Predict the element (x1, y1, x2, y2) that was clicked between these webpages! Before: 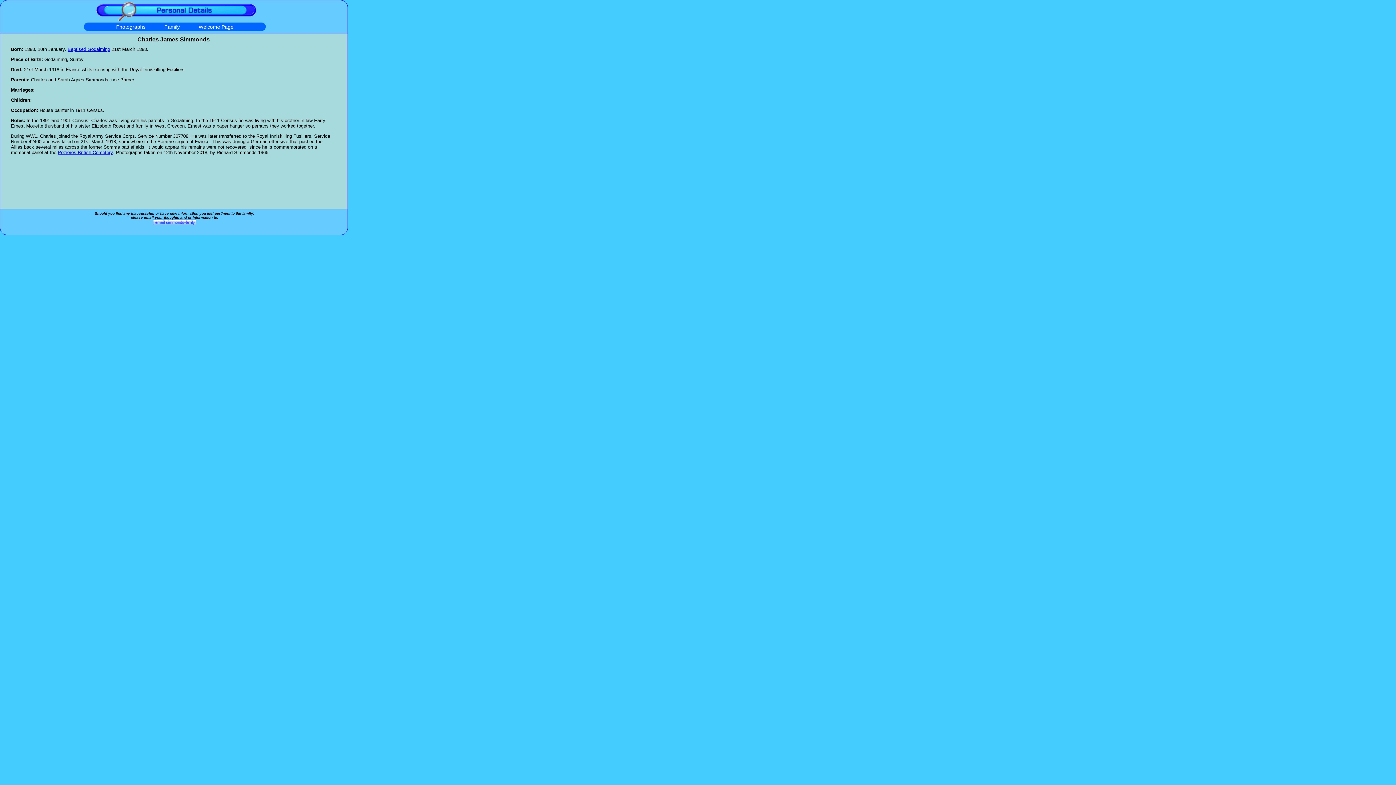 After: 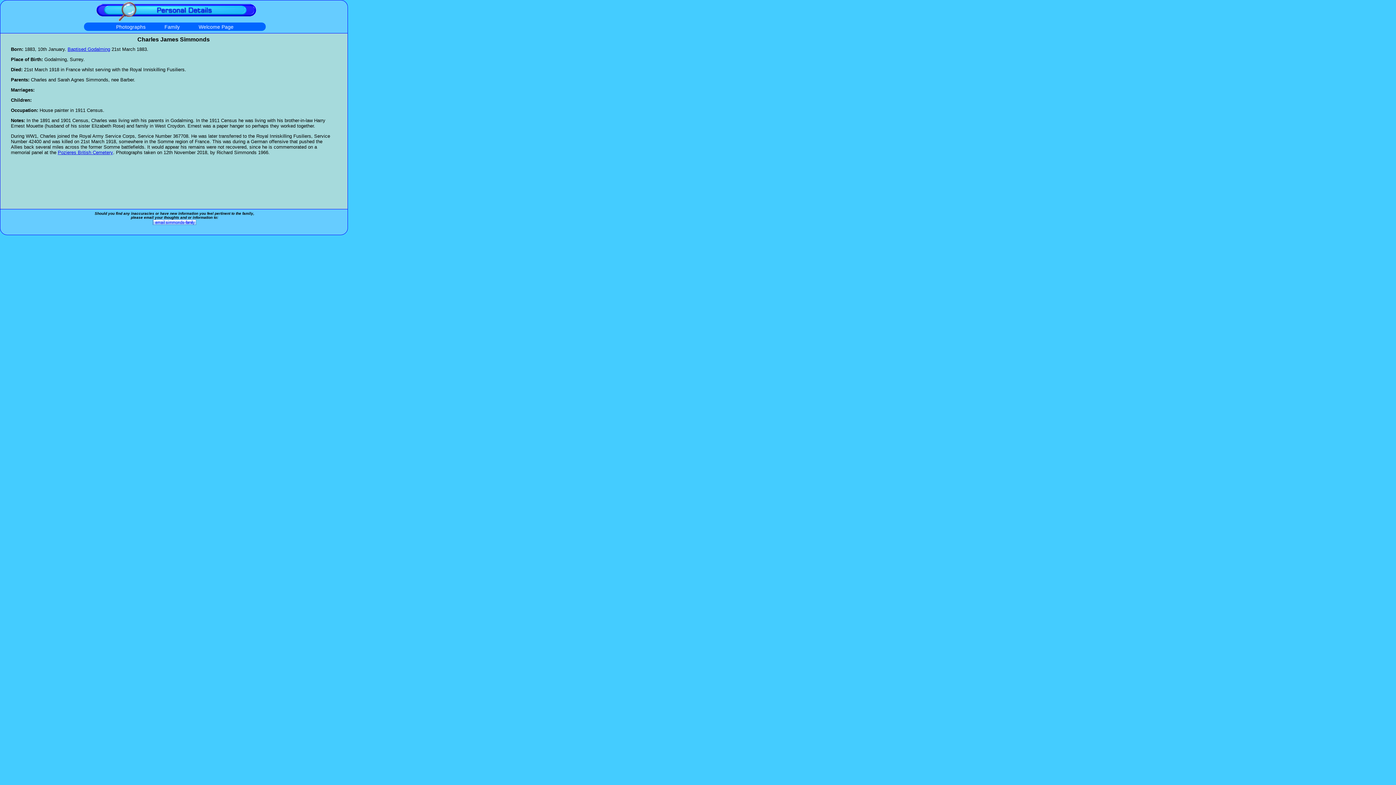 Action: bbox: (152, 221, 196, 225)